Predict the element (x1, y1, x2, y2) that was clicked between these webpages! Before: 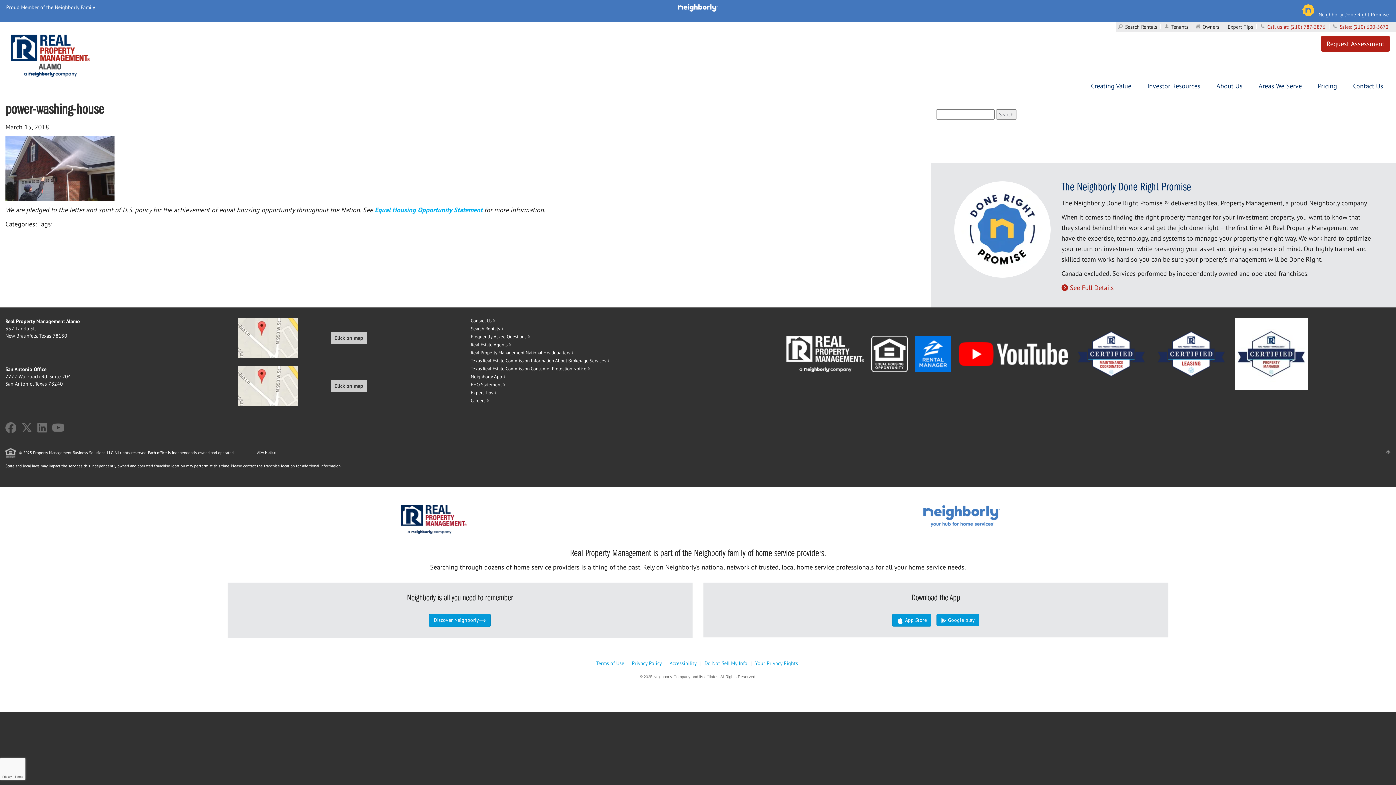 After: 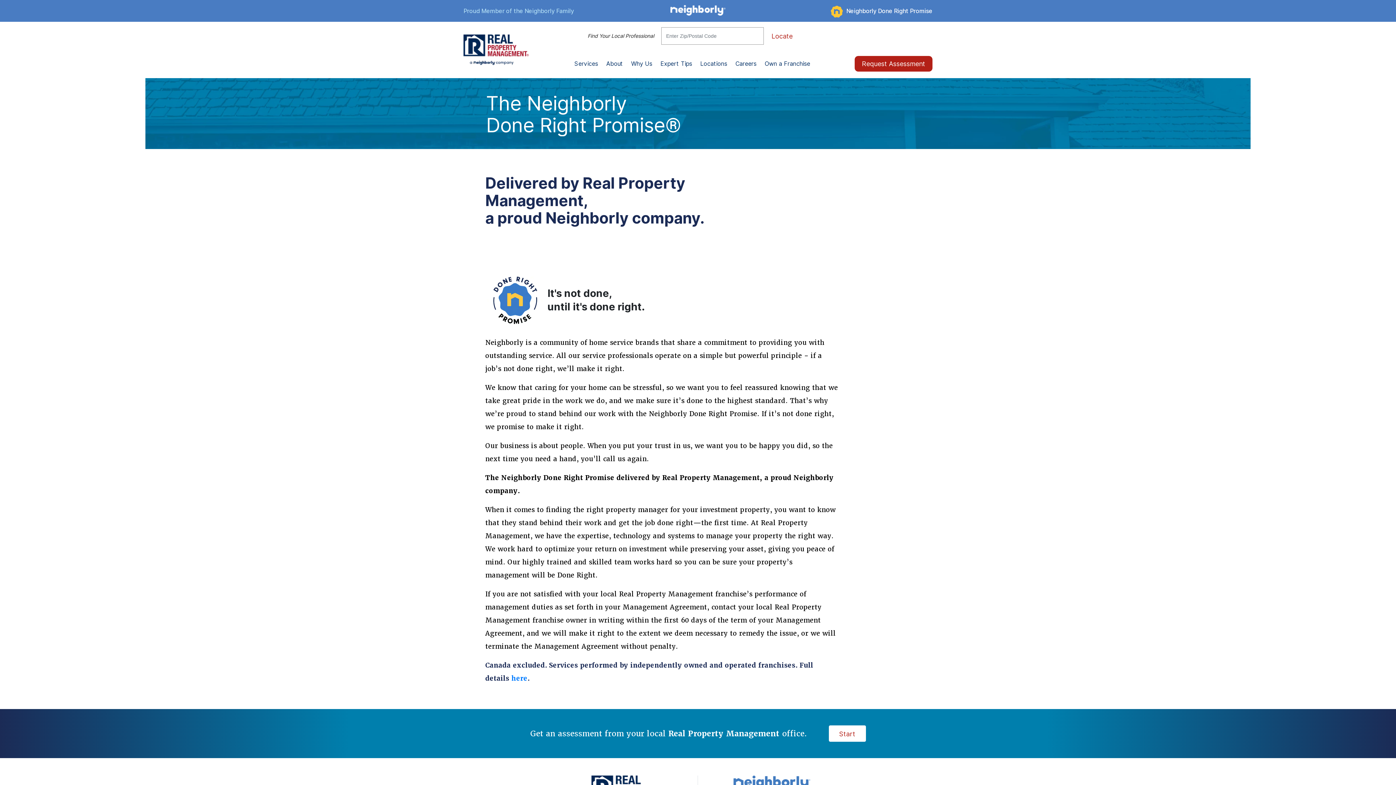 Action: label: Neighborly Done Right Promise bbox: (1318, 11, 1389, 17)